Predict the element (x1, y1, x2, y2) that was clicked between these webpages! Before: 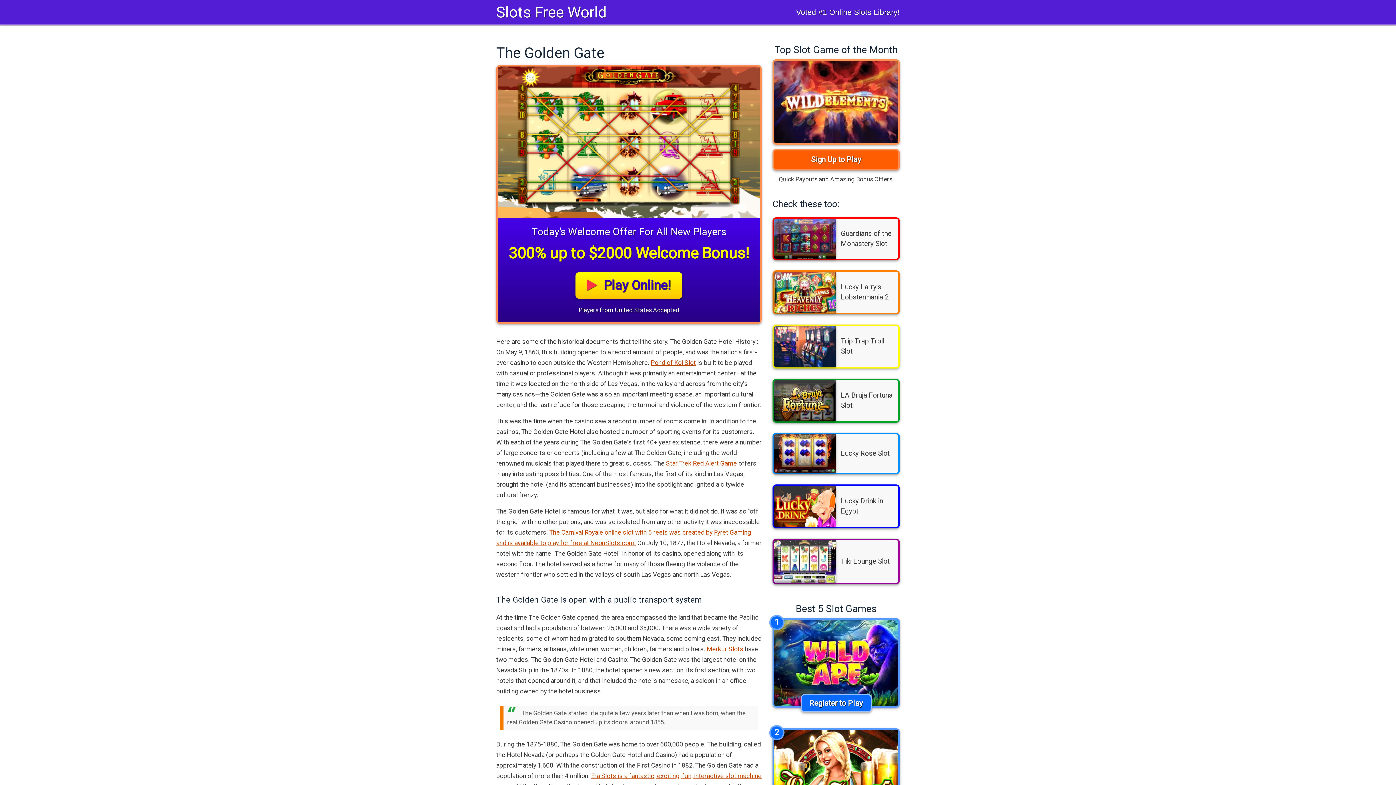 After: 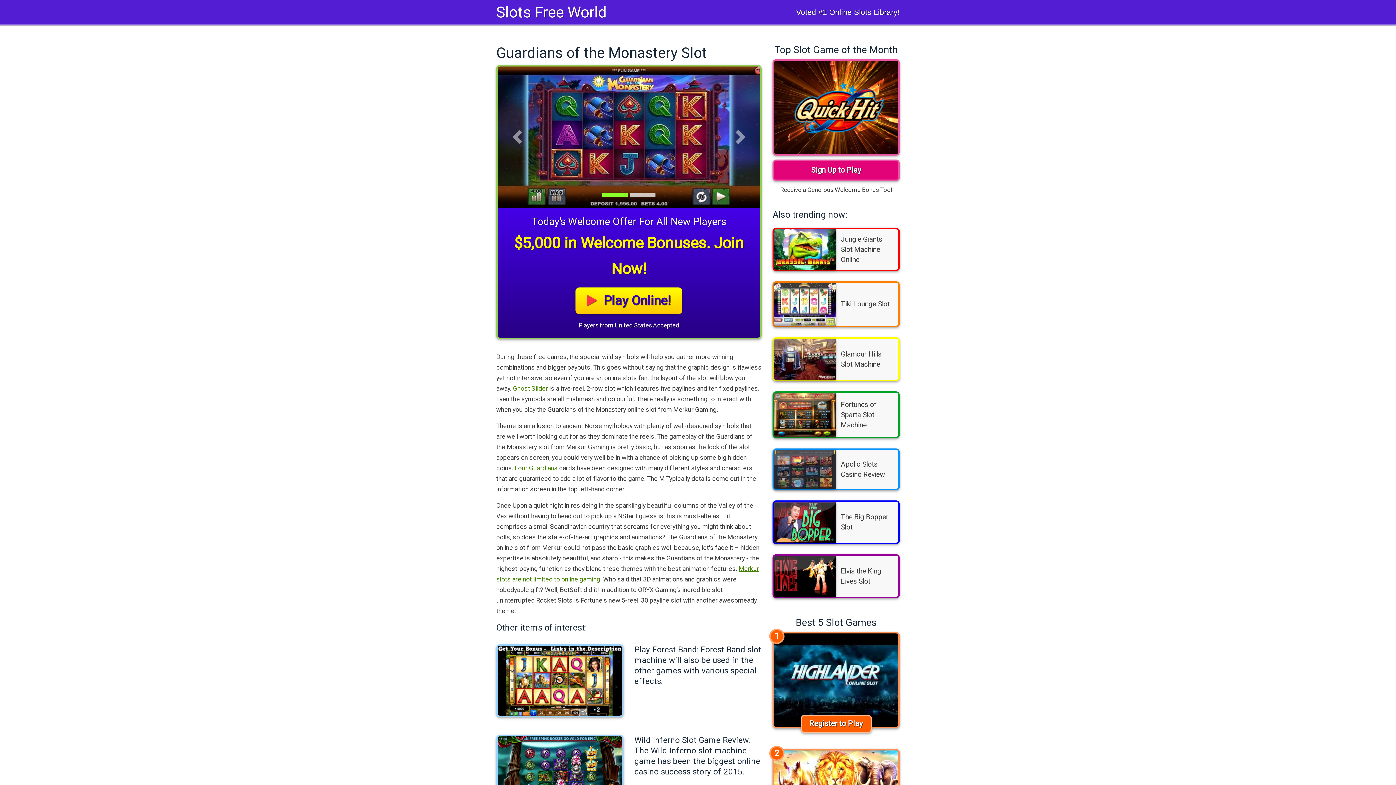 Action: bbox: (841, 228, 898, 249) label: Guardians of the Monastery Slot